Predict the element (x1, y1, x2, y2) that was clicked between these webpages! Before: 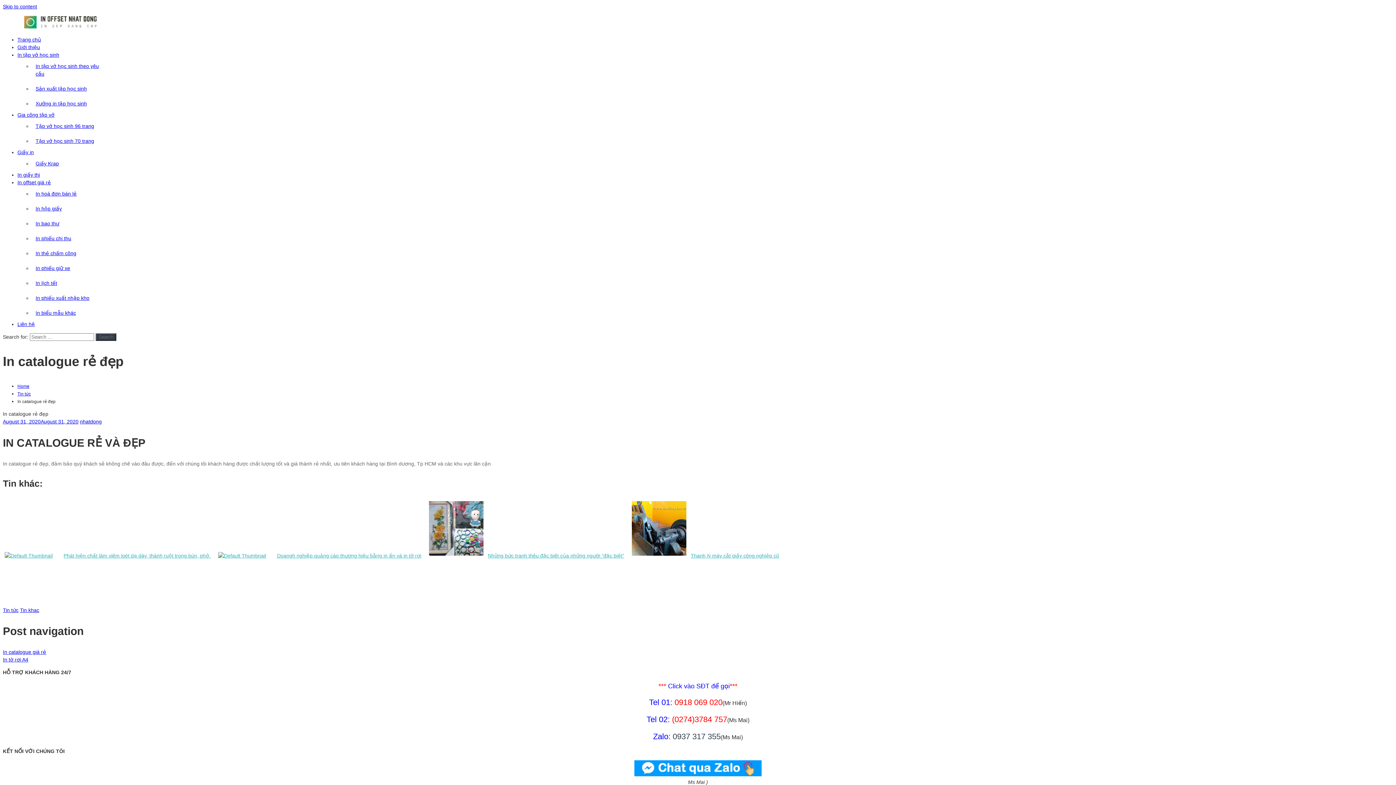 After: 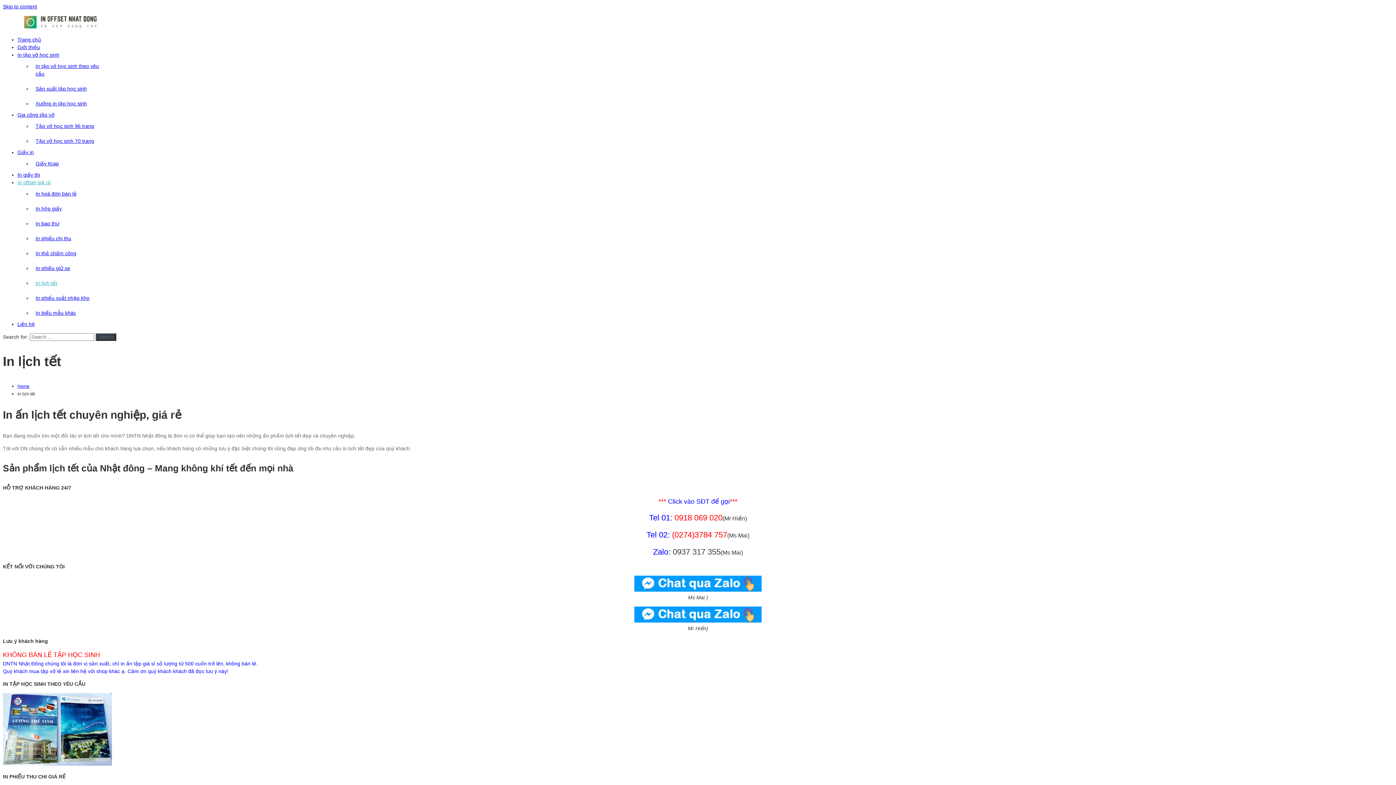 Action: bbox: (35, 280, 57, 286) label: In lịch tết